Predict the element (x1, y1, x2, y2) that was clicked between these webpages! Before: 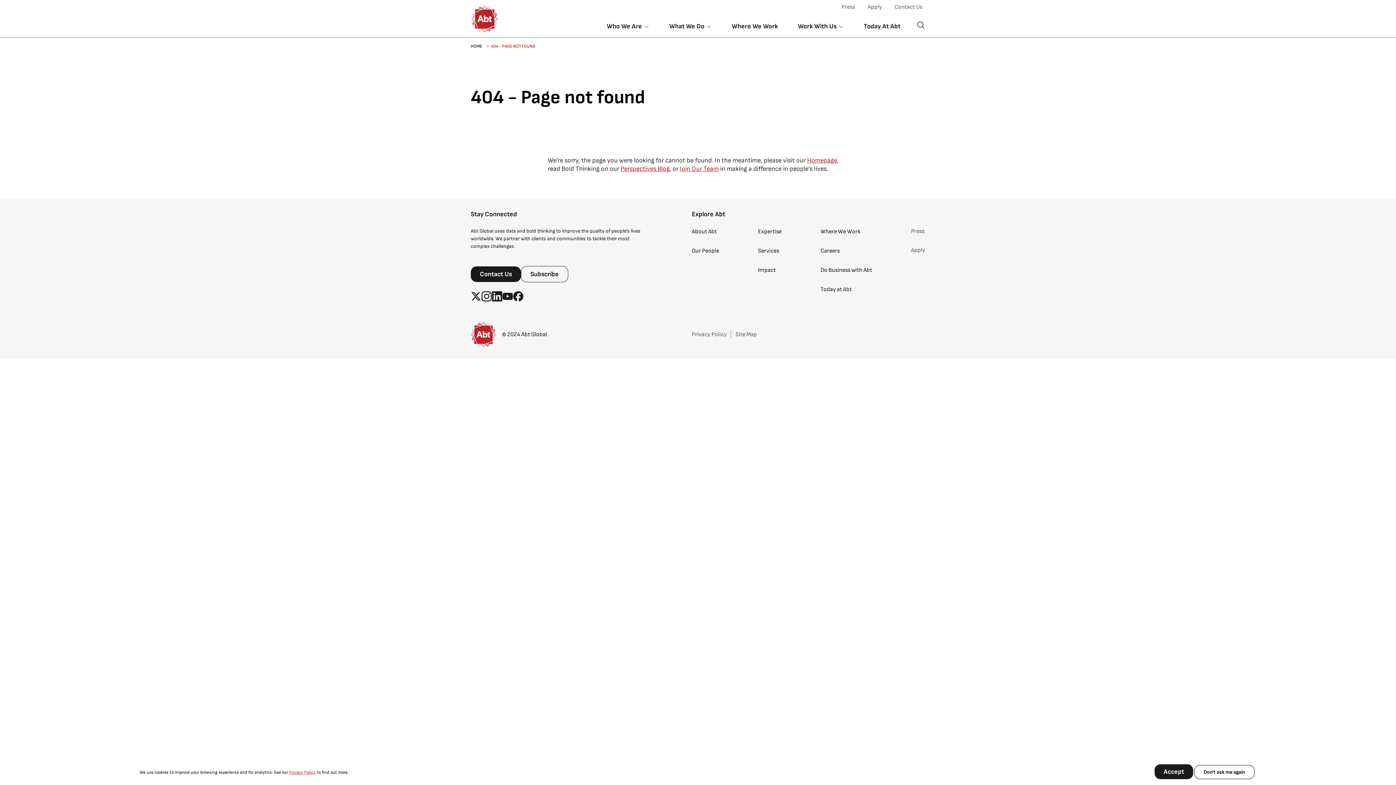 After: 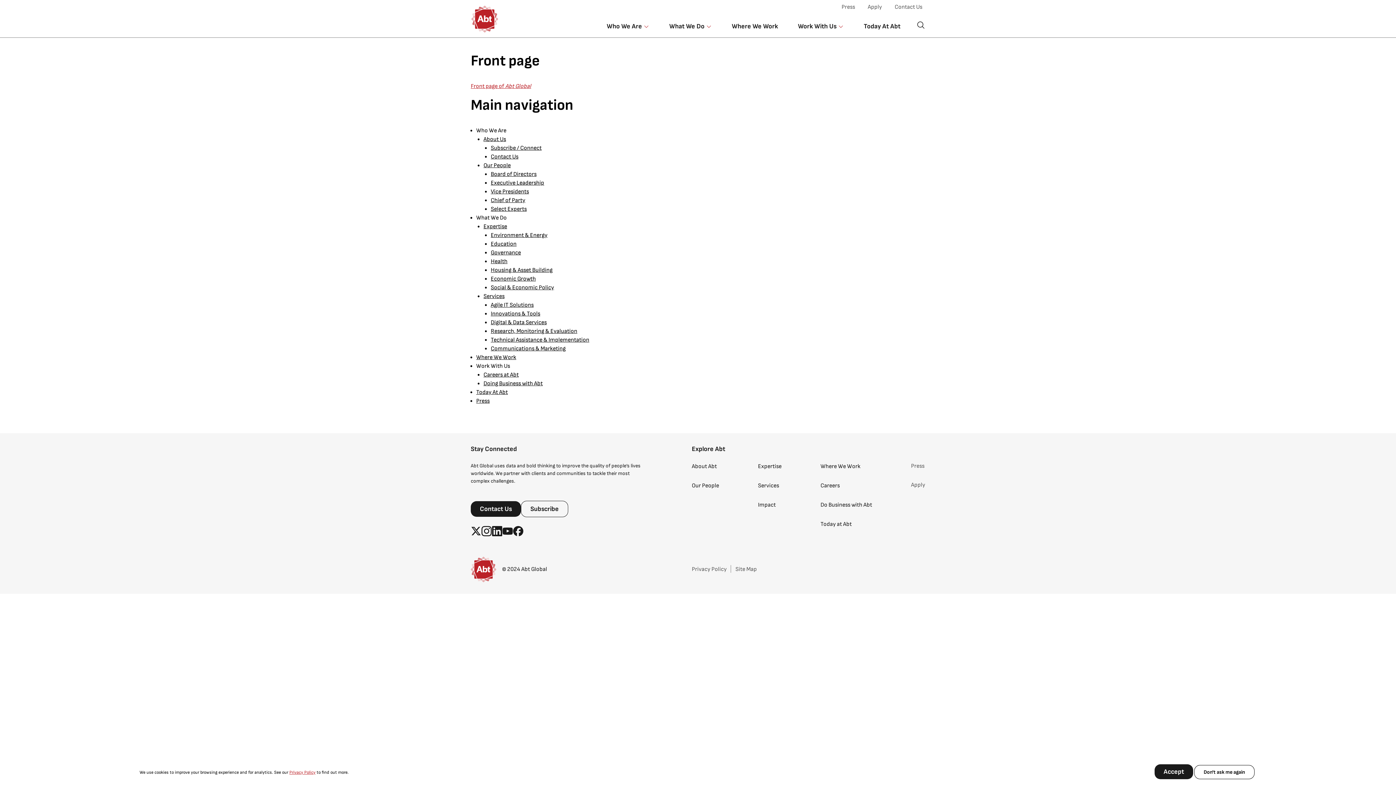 Action: label: Site Map bbox: (735, 330, 757, 339)